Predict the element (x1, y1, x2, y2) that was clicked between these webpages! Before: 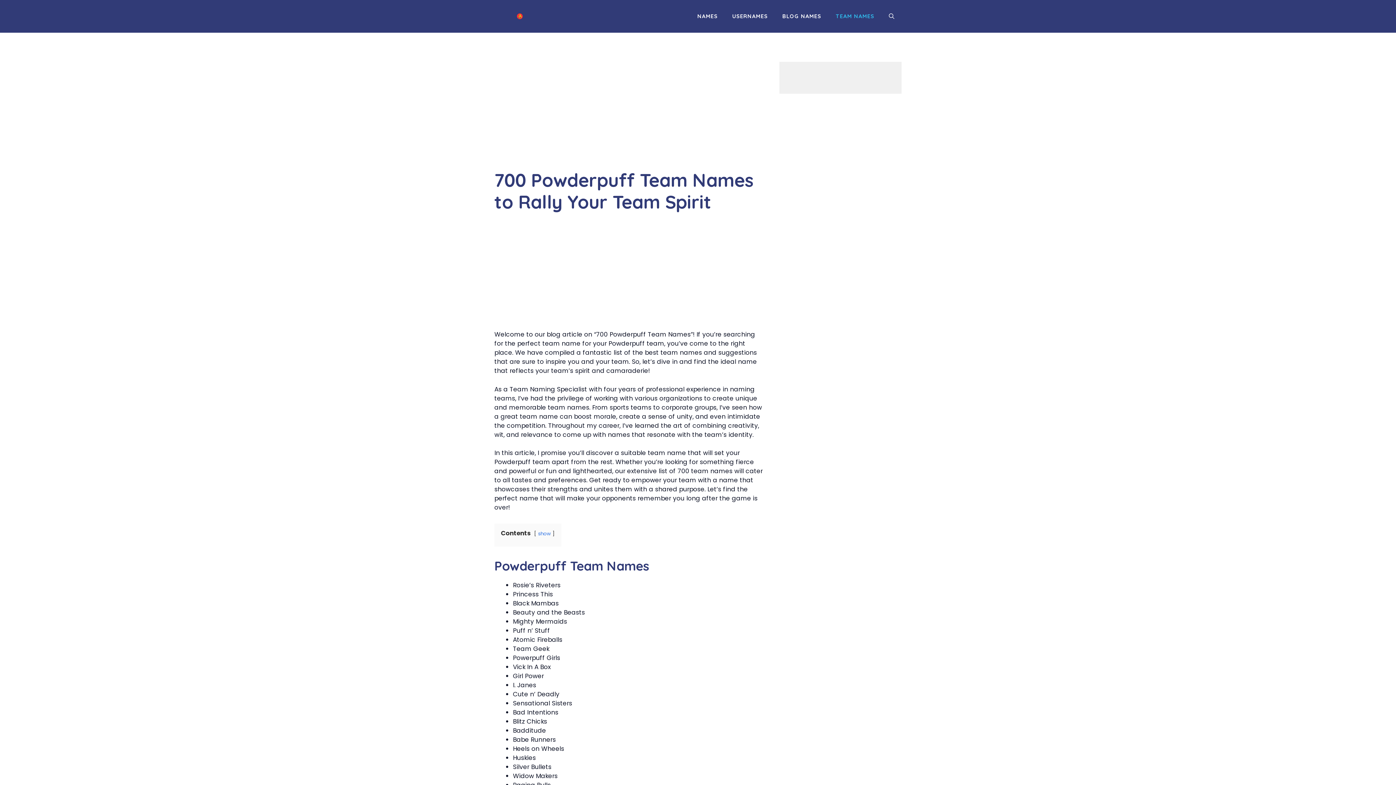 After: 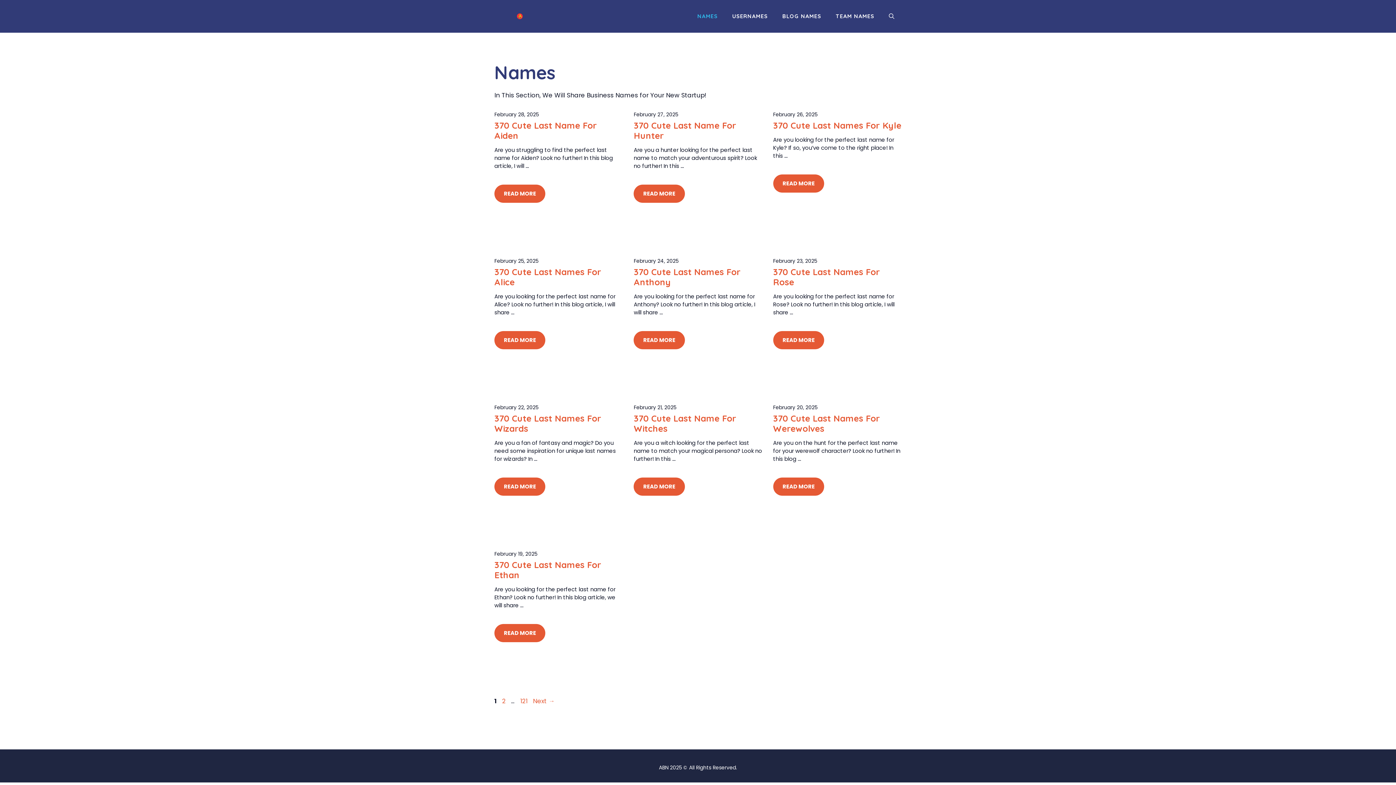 Action: label: NAMES bbox: (690, 7, 725, 25)